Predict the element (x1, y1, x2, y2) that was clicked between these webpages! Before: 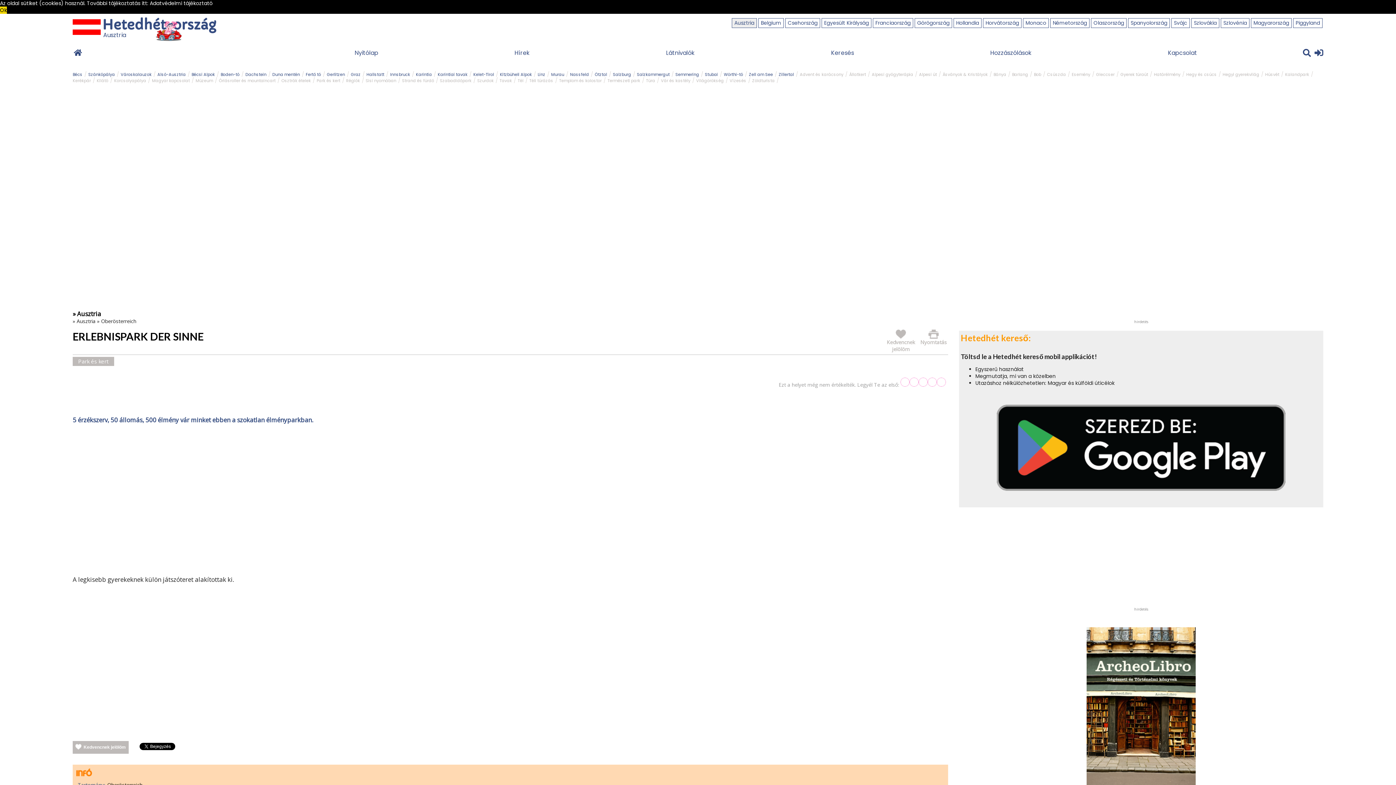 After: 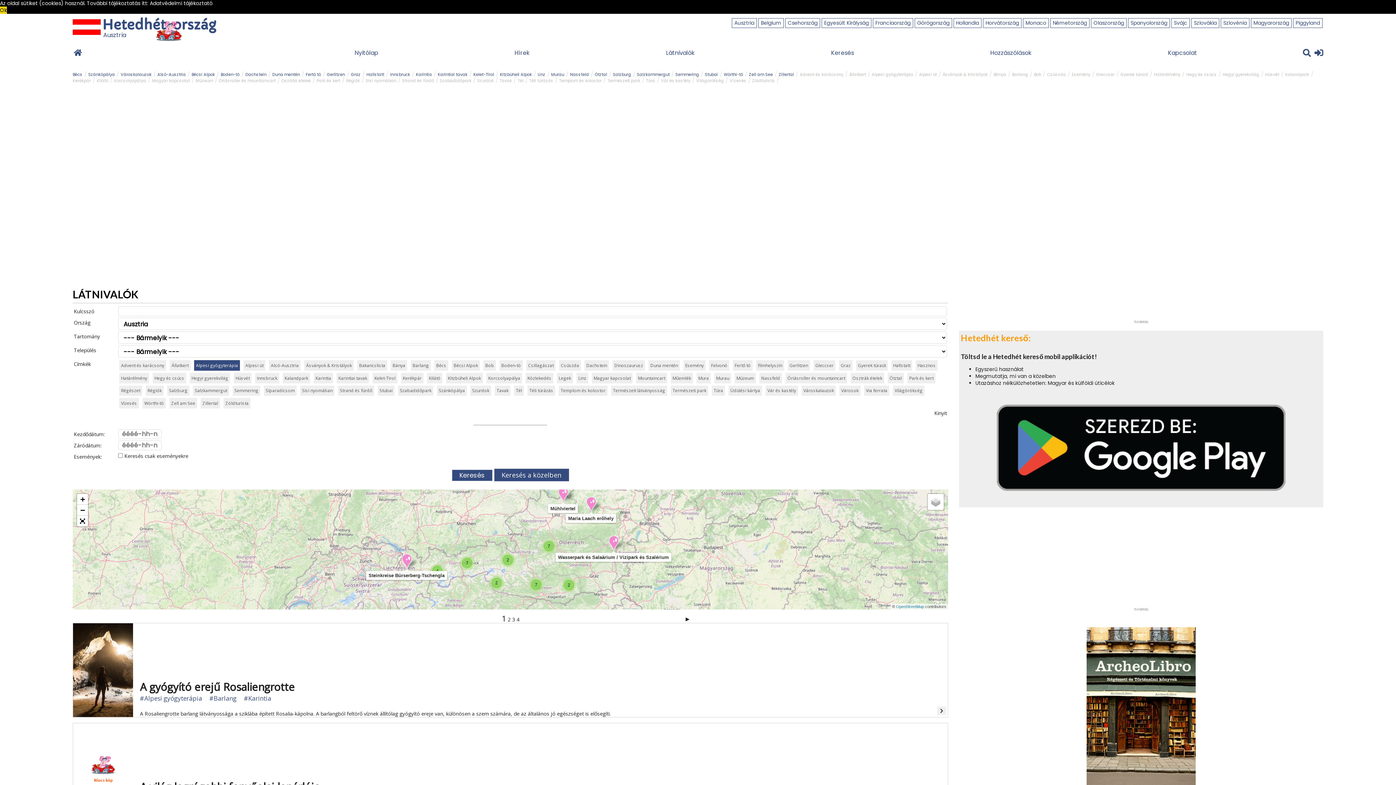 Action: bbox: (872, 71, 913, 77) label: Alpesi gyógyterápia